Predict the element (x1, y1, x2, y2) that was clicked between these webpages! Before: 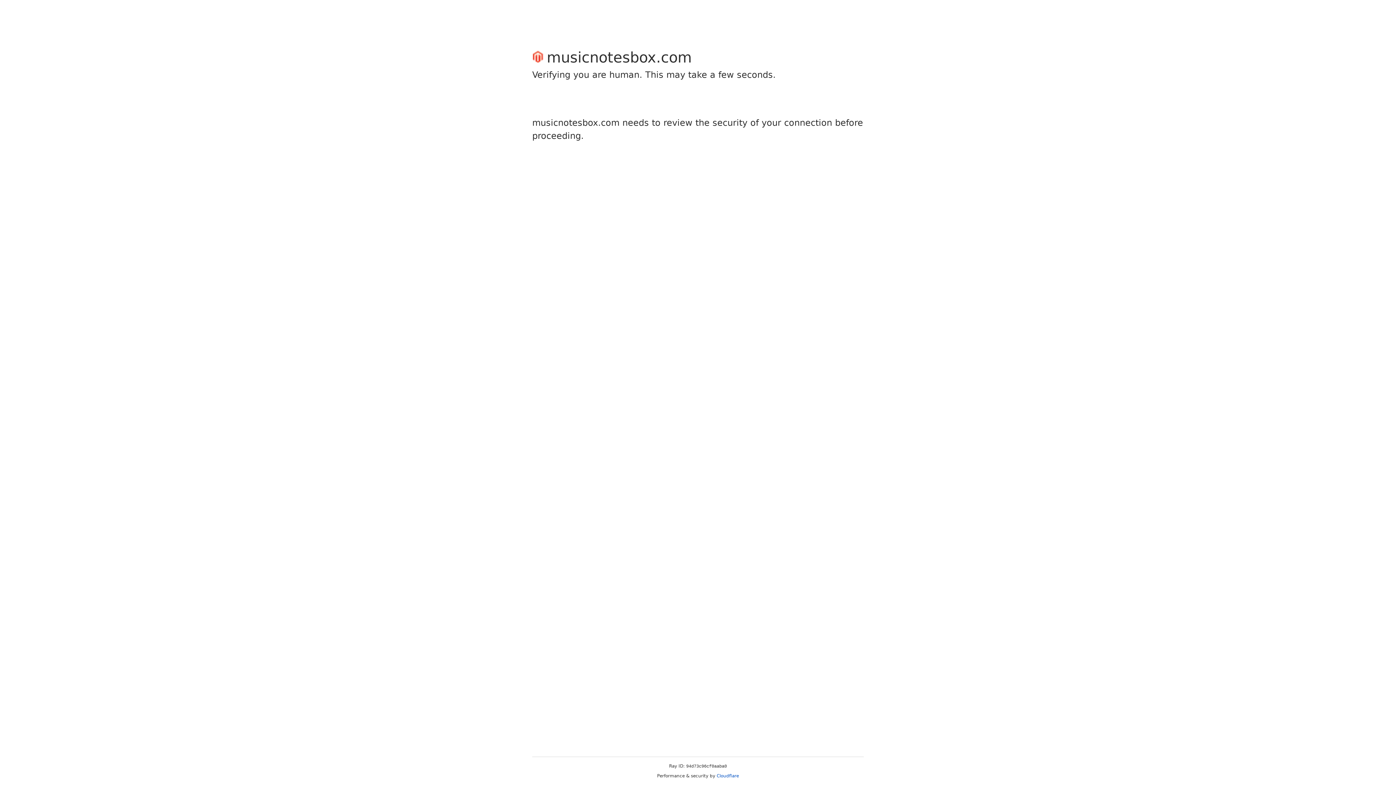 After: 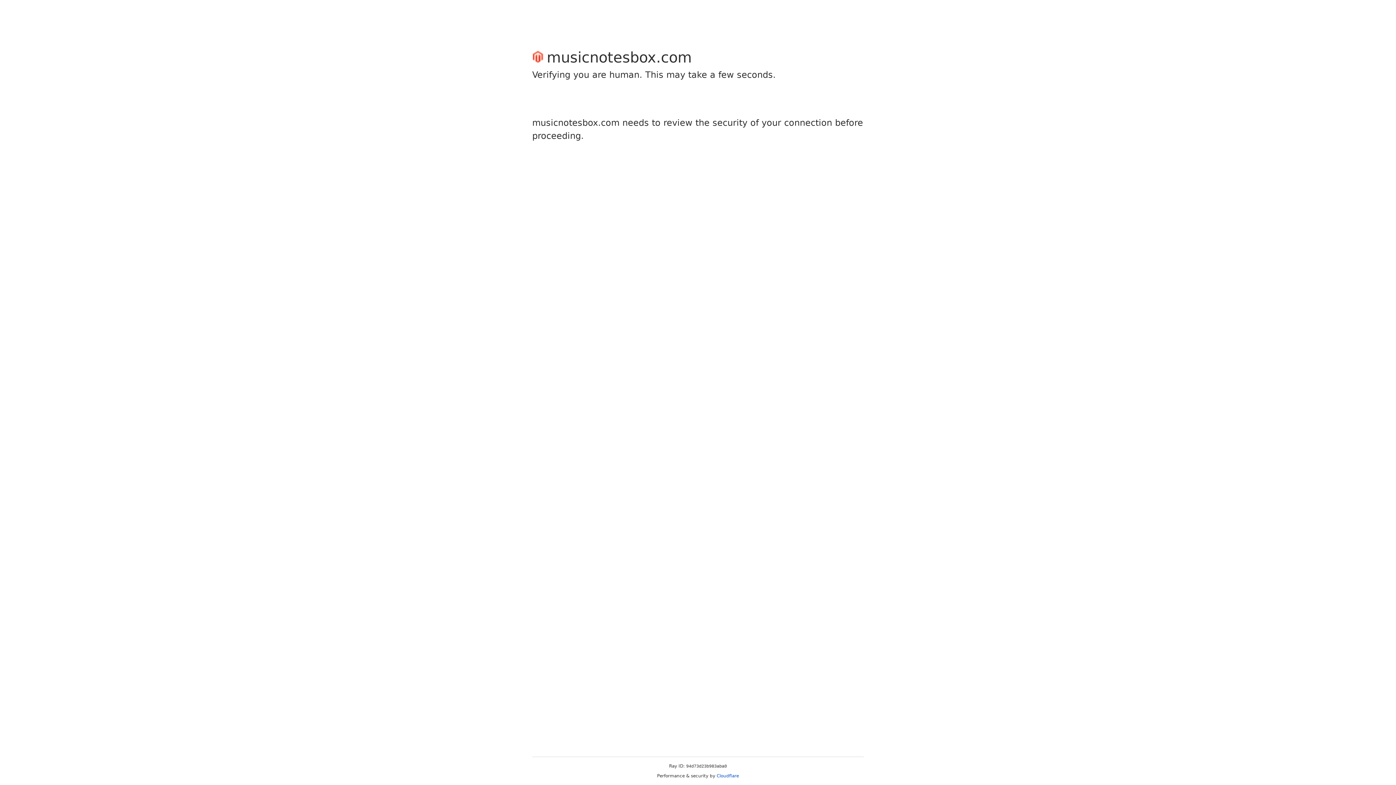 Action: label: Cloudflare bbox: (716, 773, 739, 778)